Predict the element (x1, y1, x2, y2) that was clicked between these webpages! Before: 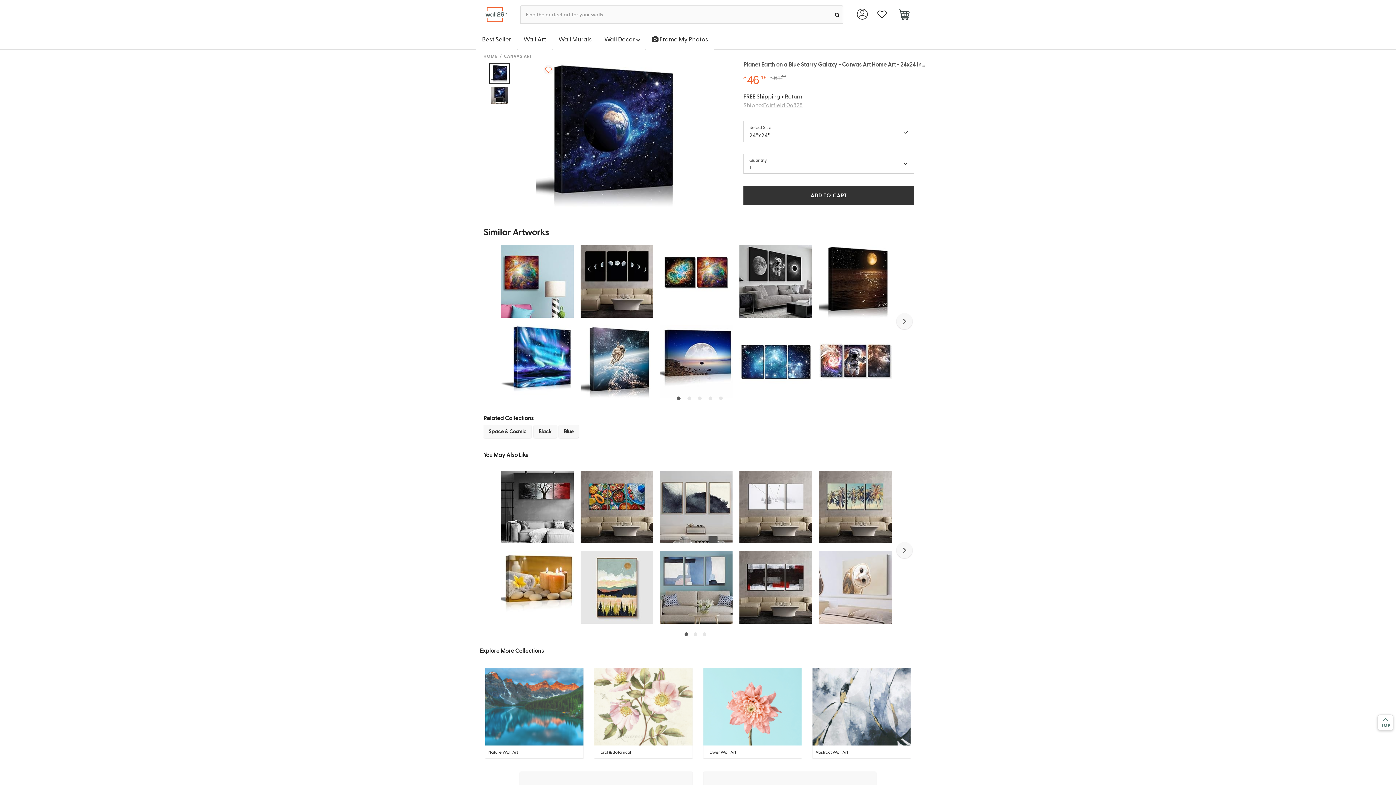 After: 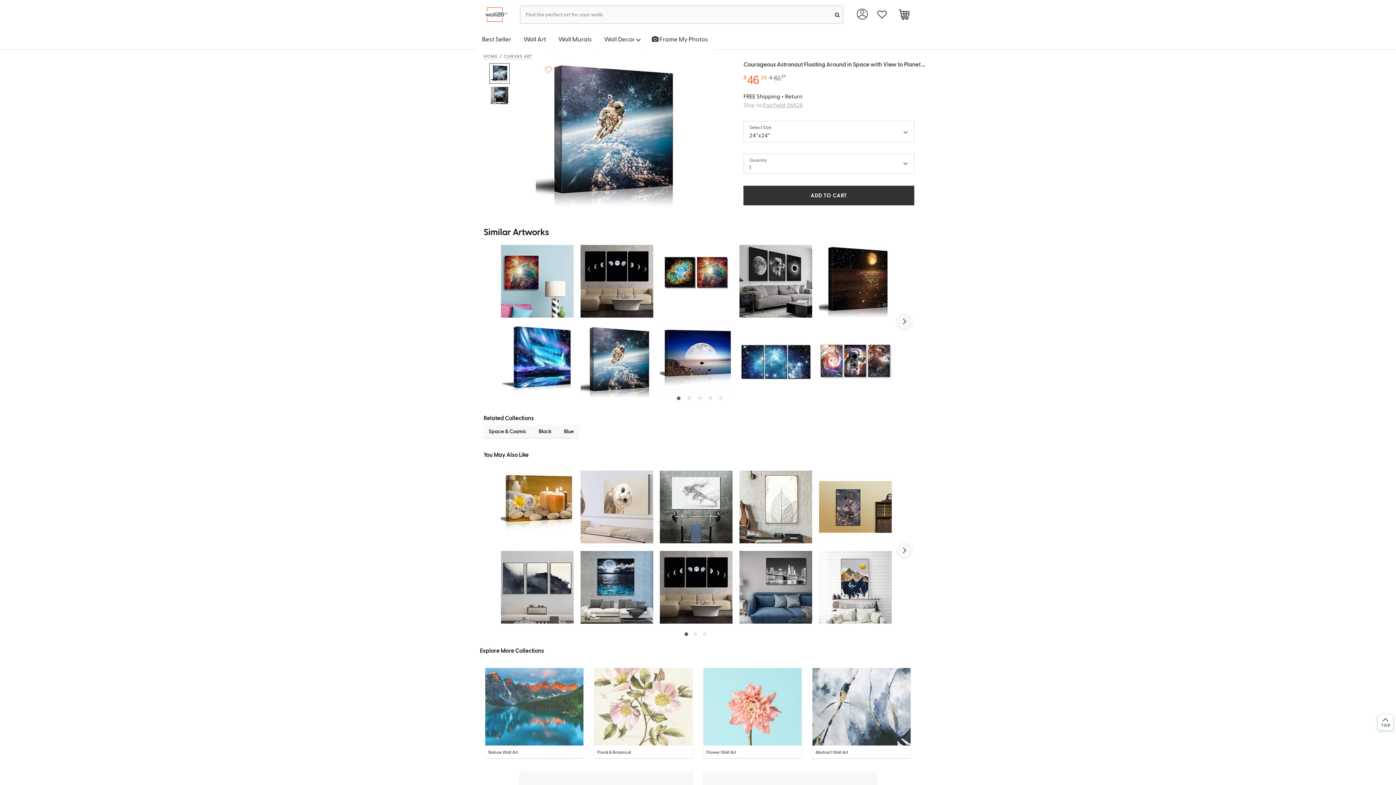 Action: bbox: (580, 358, 653, 363)